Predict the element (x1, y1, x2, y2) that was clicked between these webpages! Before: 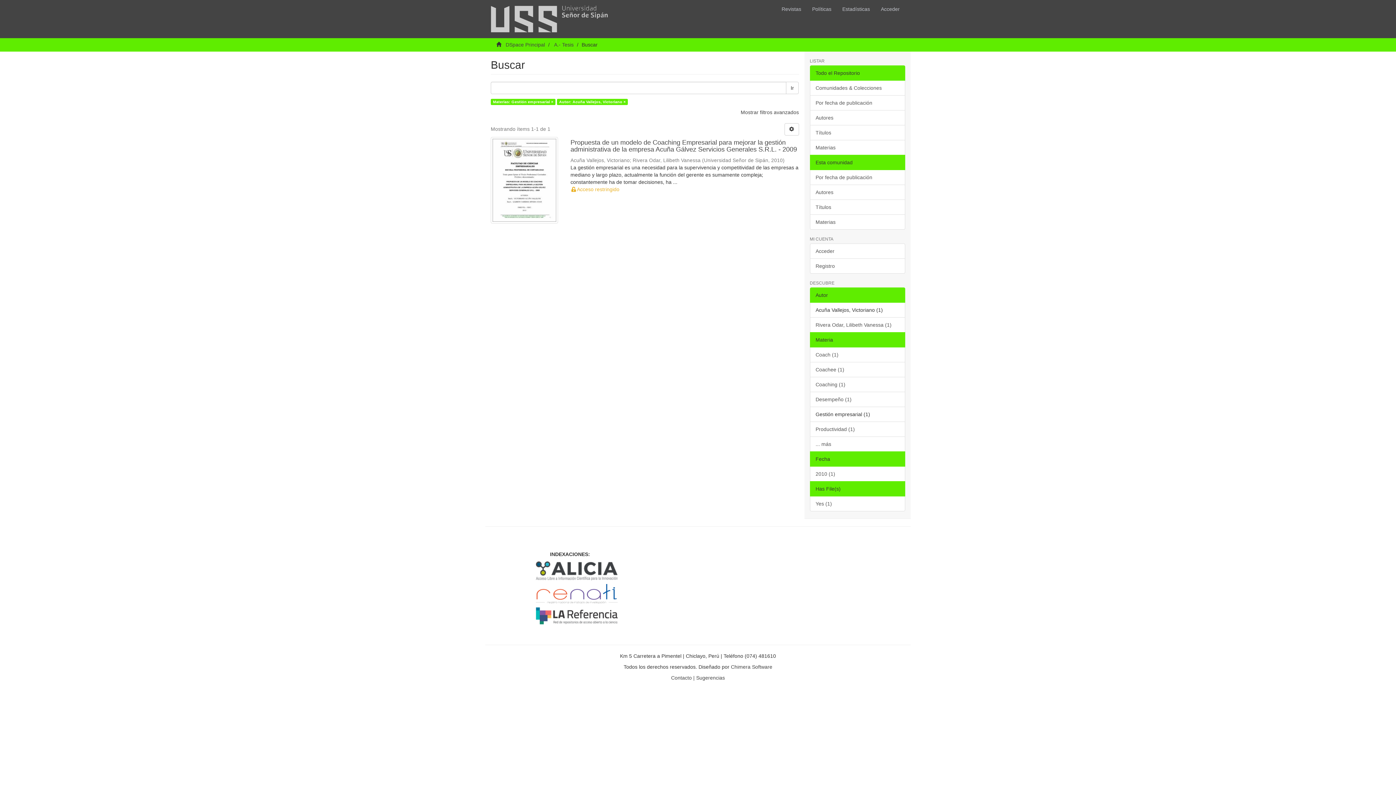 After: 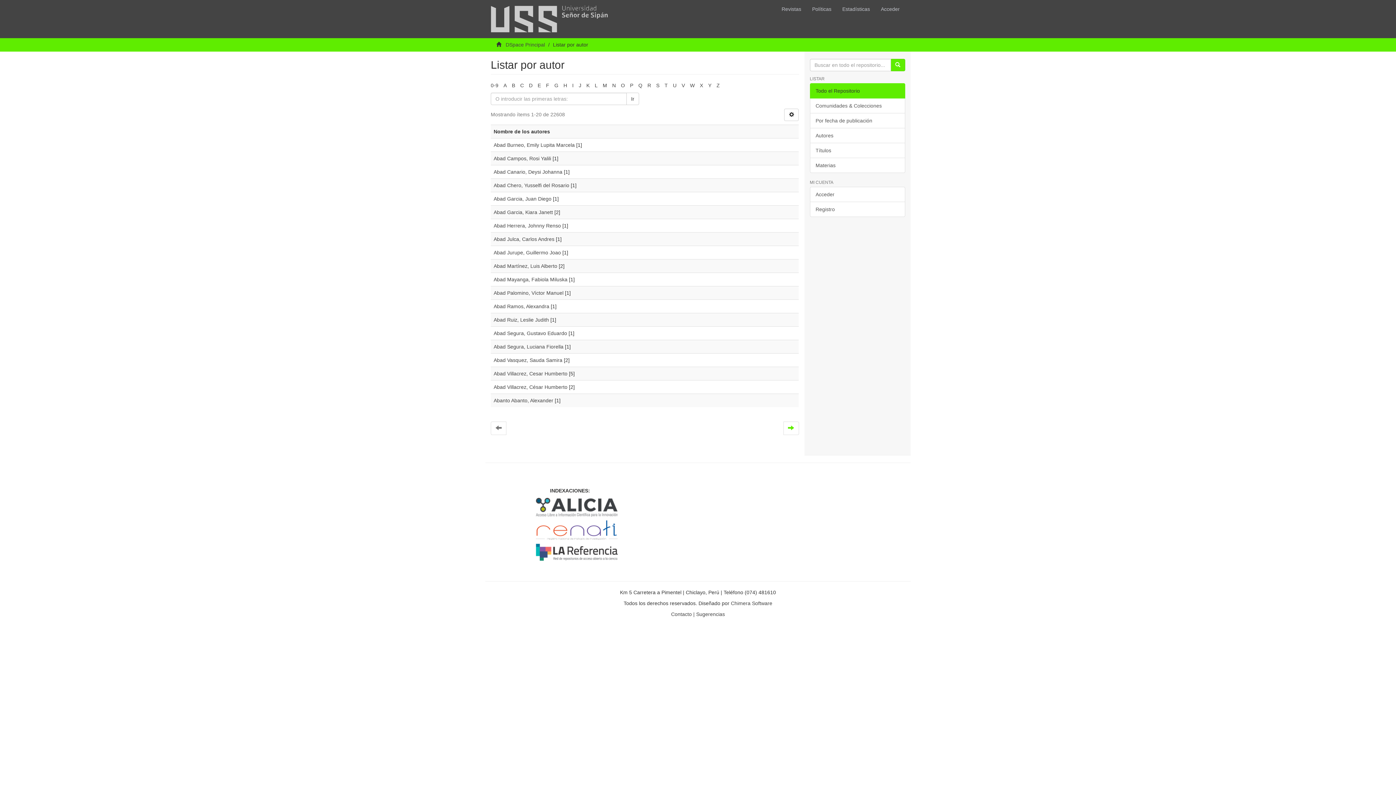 Action: label: Autores bbox: (810, 110, 905, 125)